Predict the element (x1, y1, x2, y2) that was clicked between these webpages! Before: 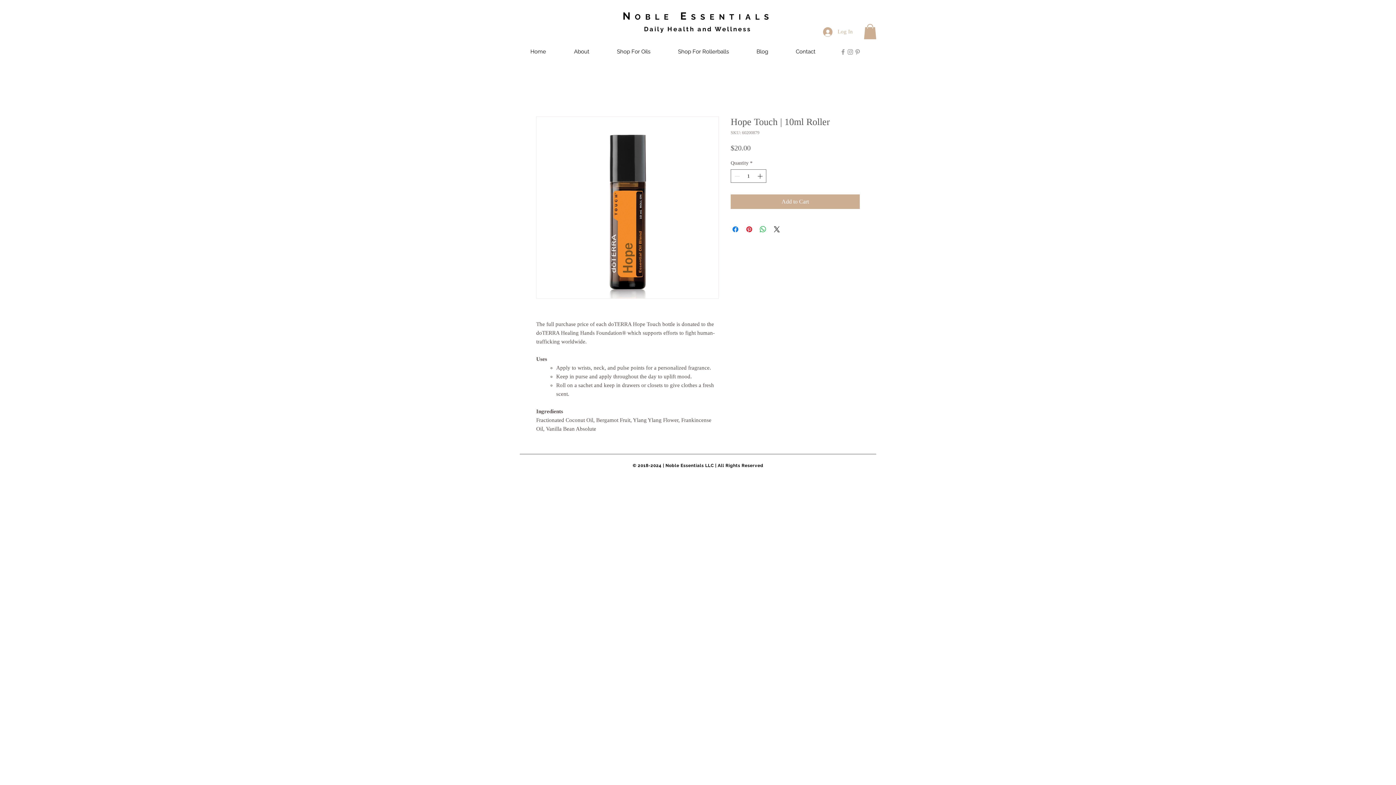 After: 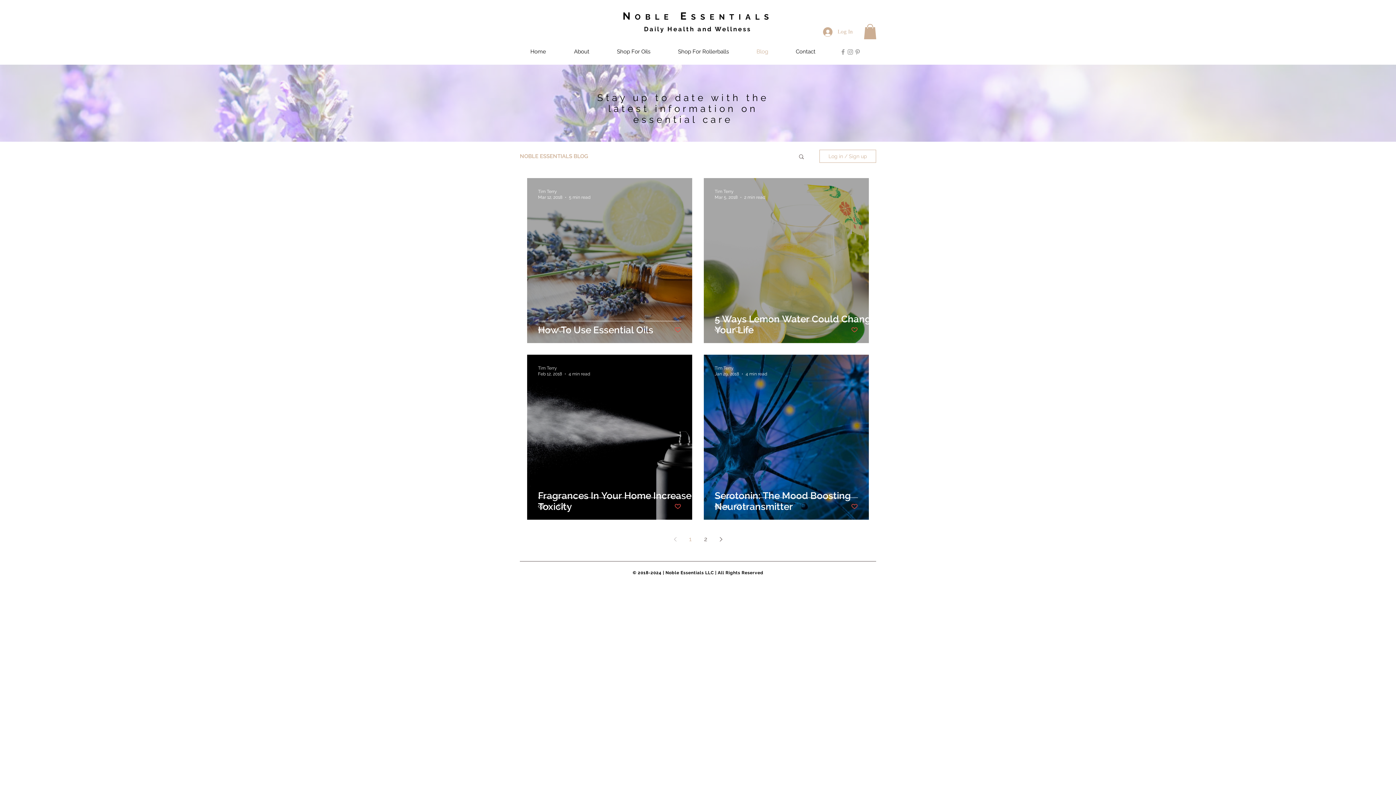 Action: label: Blog bbox: (753, 42, 792, 61)